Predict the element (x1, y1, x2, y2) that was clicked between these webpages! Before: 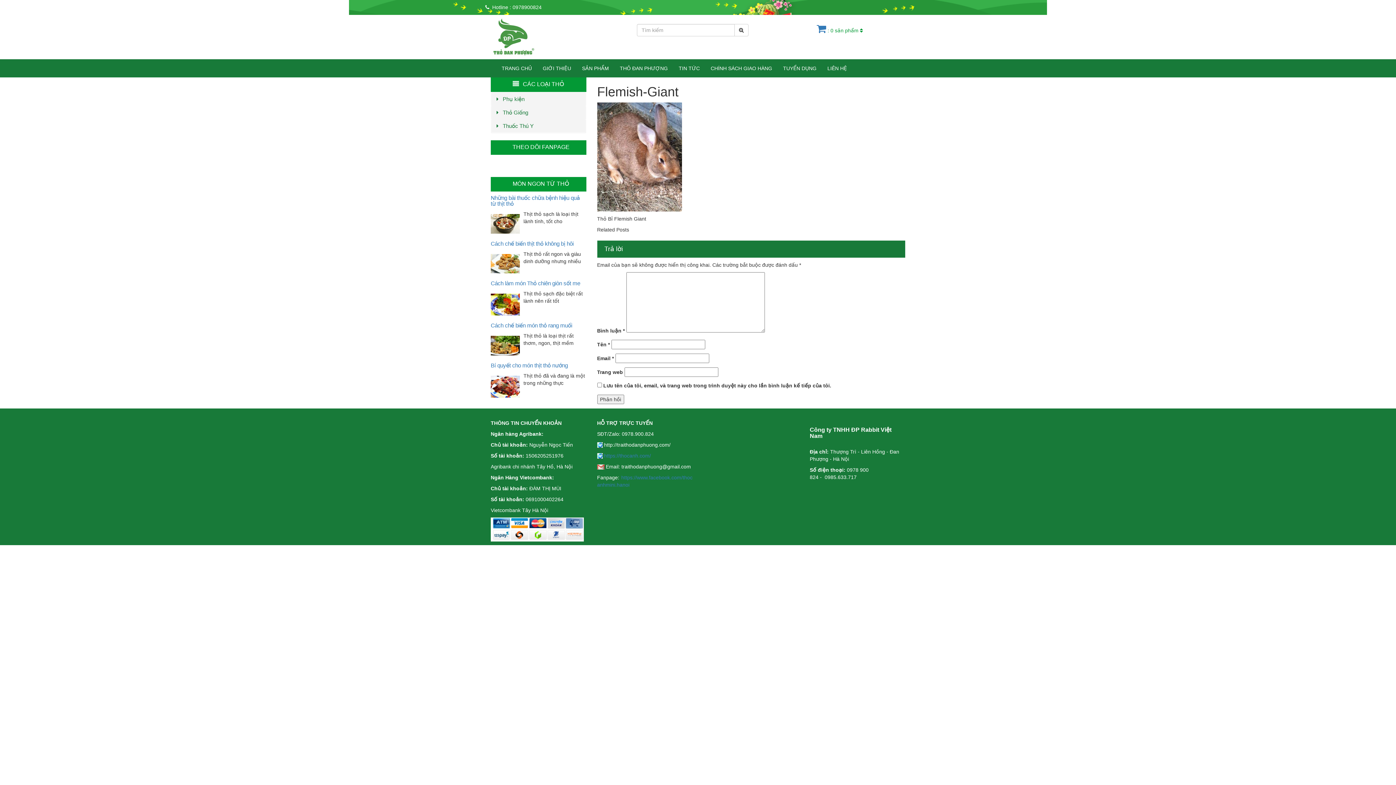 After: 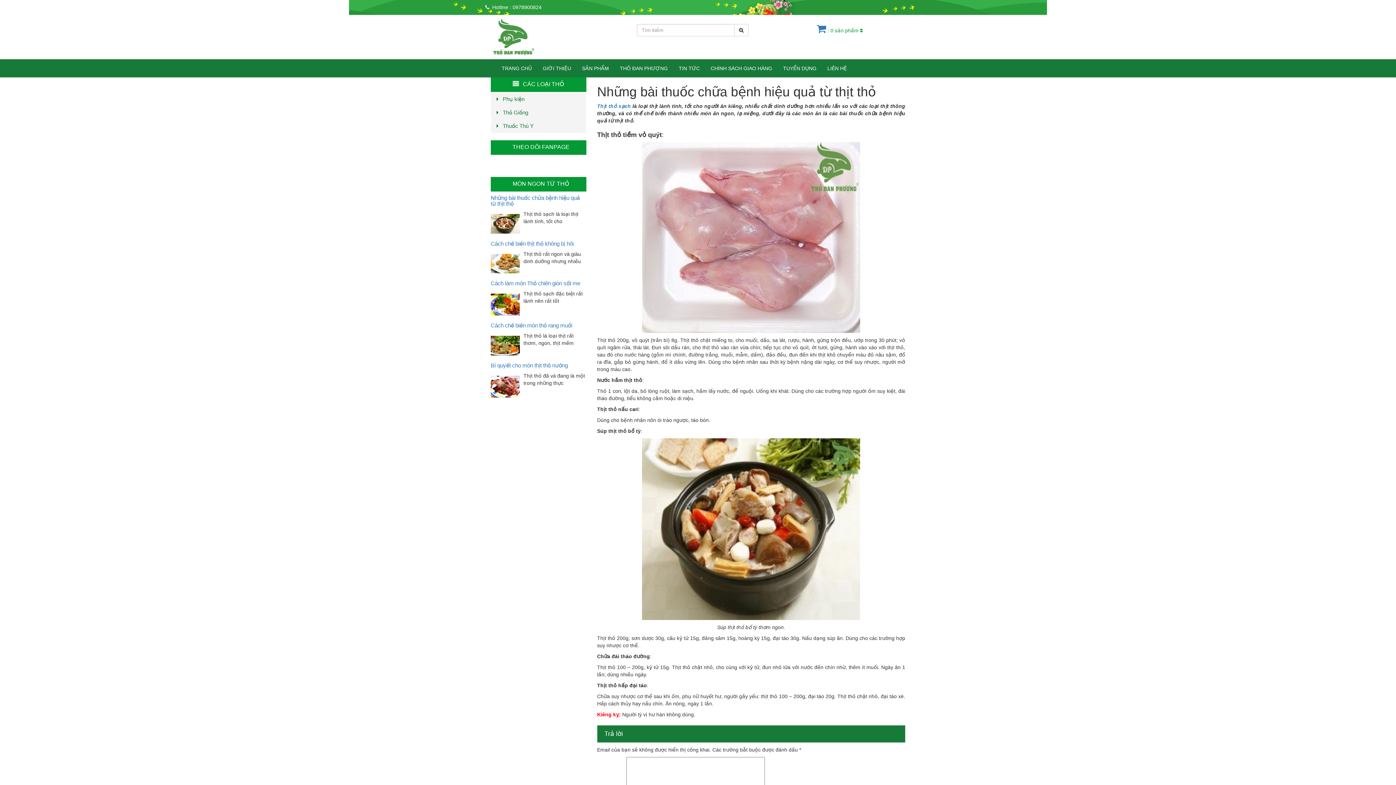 Action: bbox: (490, 220, 520, 226)